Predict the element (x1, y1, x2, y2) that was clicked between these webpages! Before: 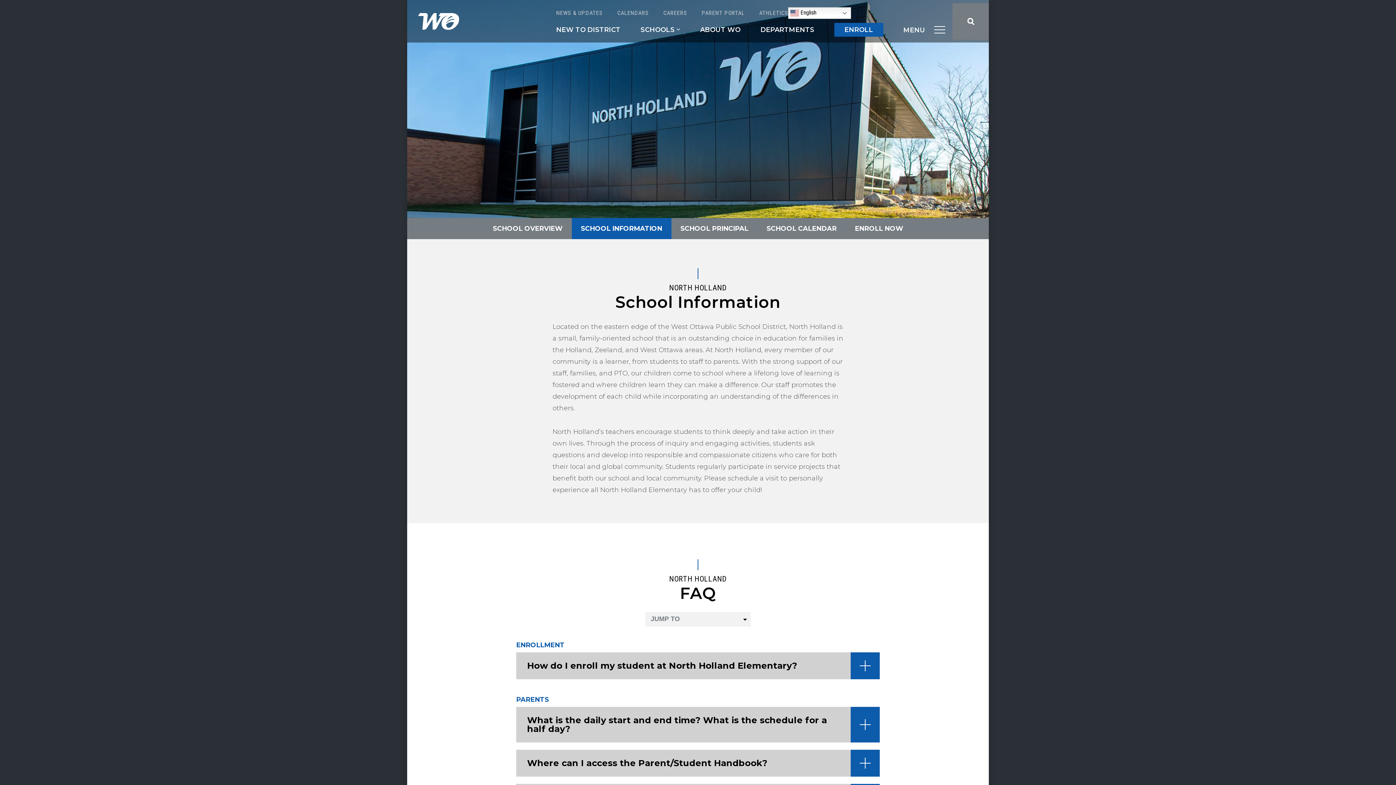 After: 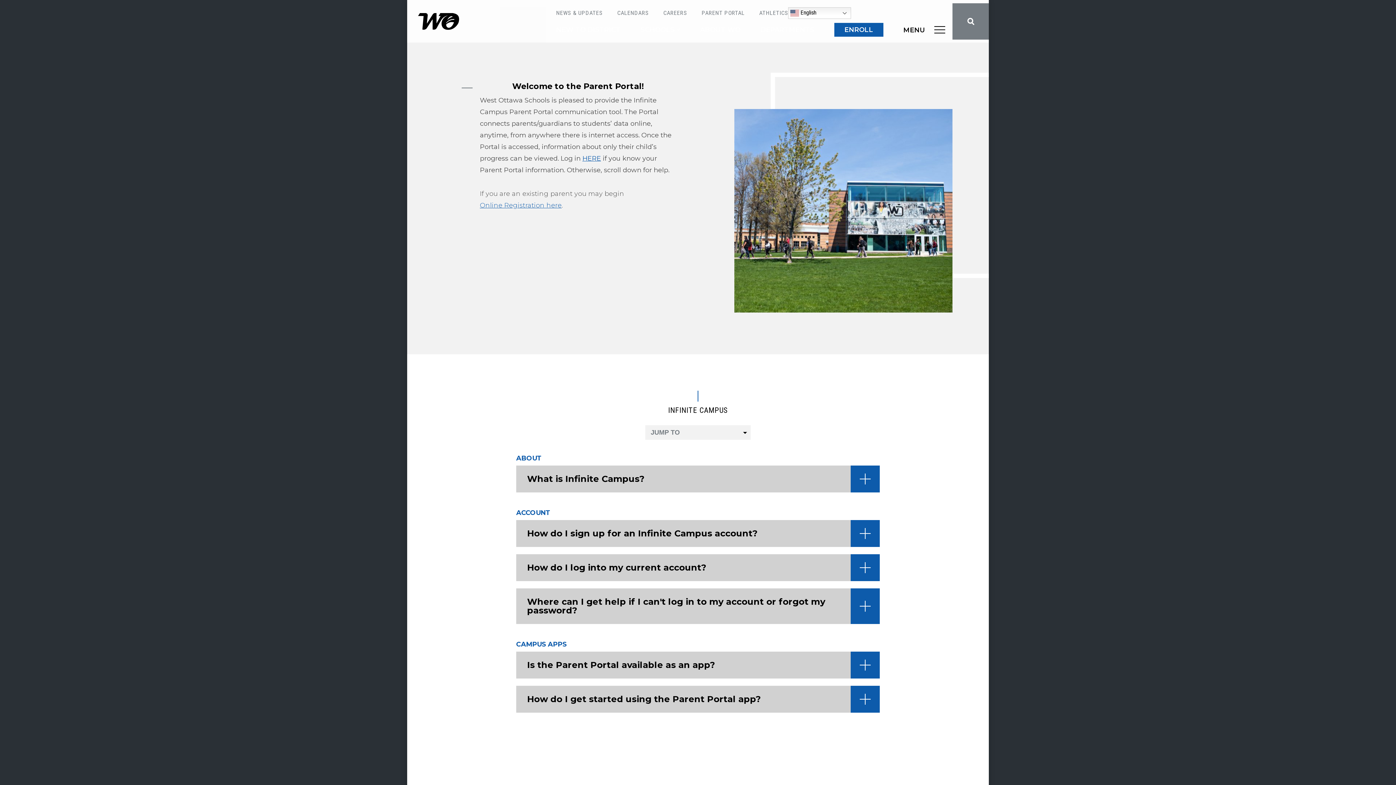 Action: bbox: (701, 9, 744, 16) label: PARENT PORTAL